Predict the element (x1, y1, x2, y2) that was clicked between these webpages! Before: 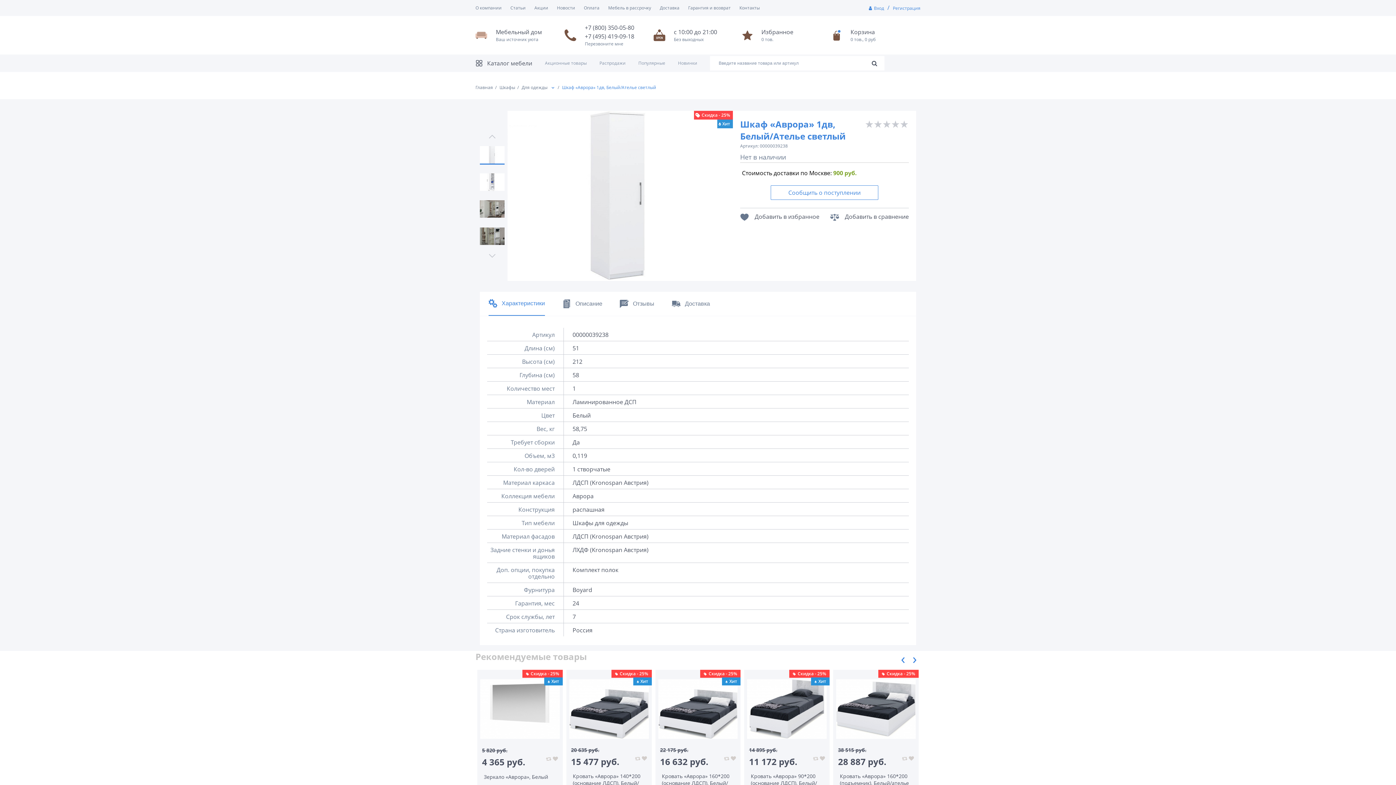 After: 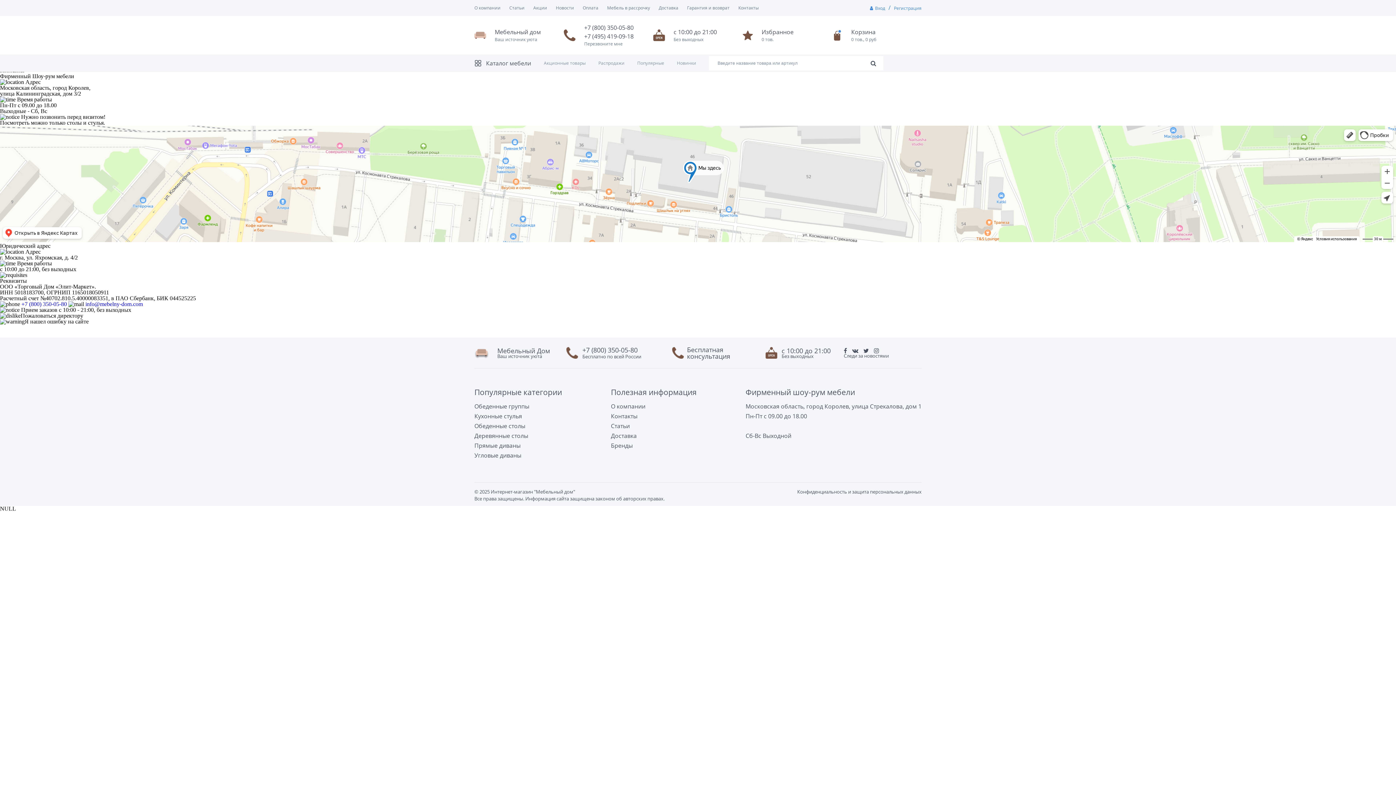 Action: bbox: (739, 4, 760, 11) label: Контакты